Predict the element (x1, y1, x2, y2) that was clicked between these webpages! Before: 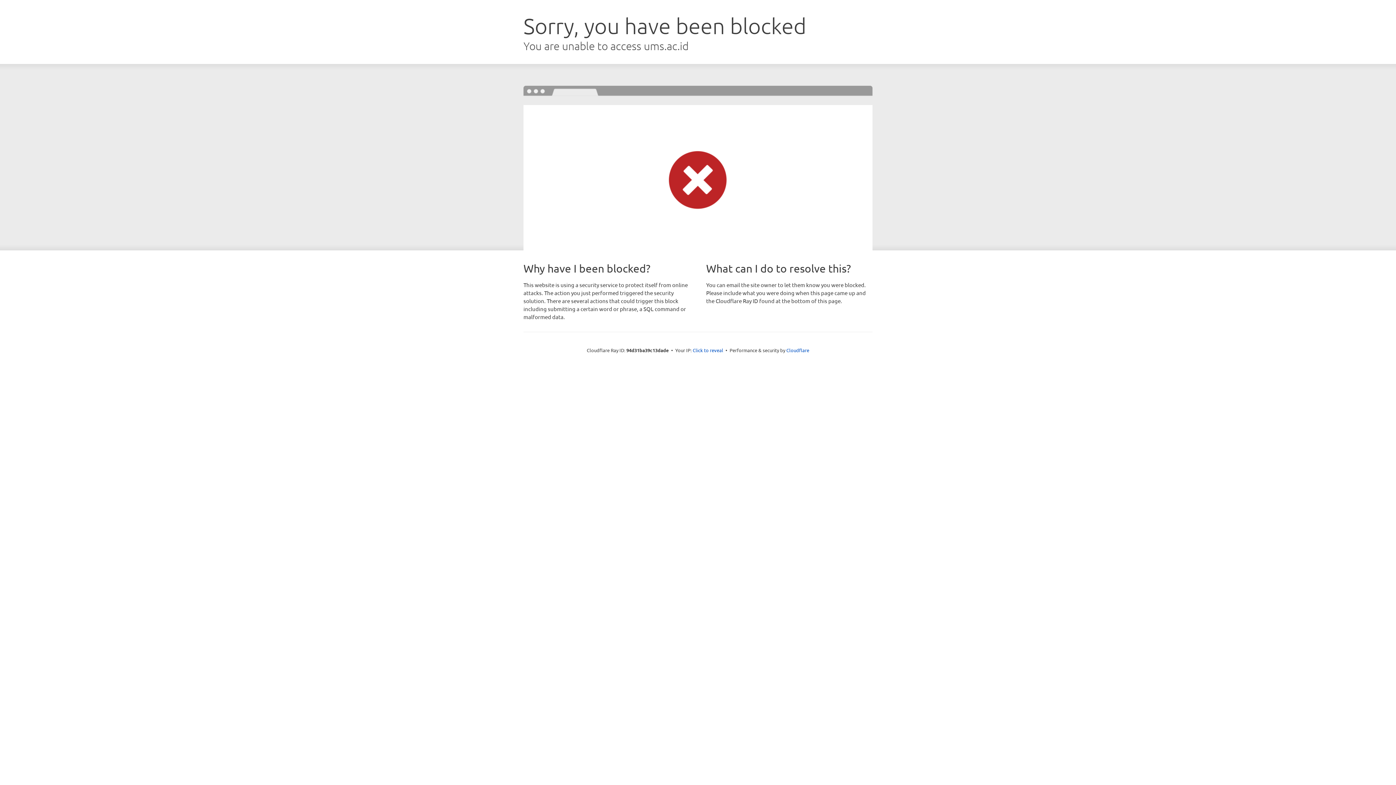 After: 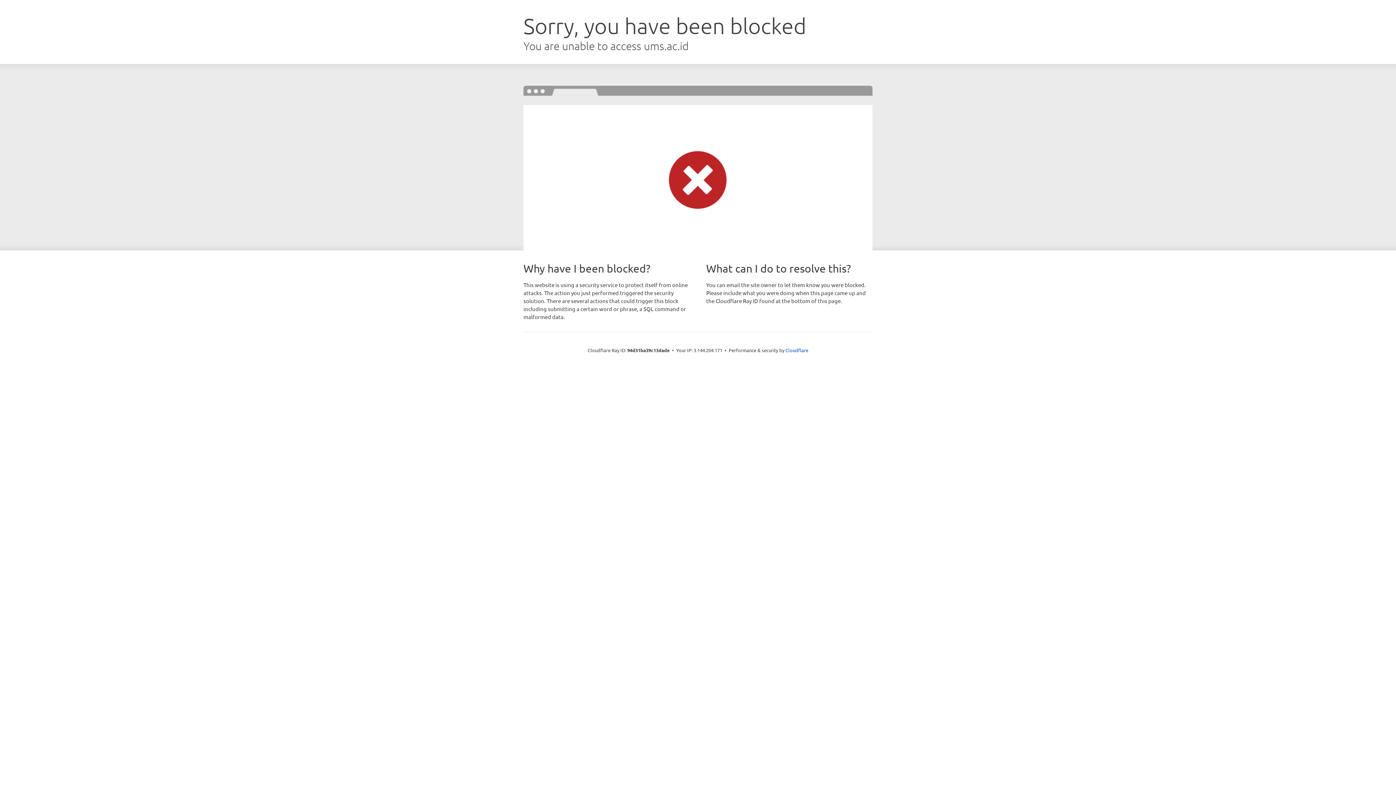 Action: bbox: (692, 346, 723, 353) label: Click to reveal